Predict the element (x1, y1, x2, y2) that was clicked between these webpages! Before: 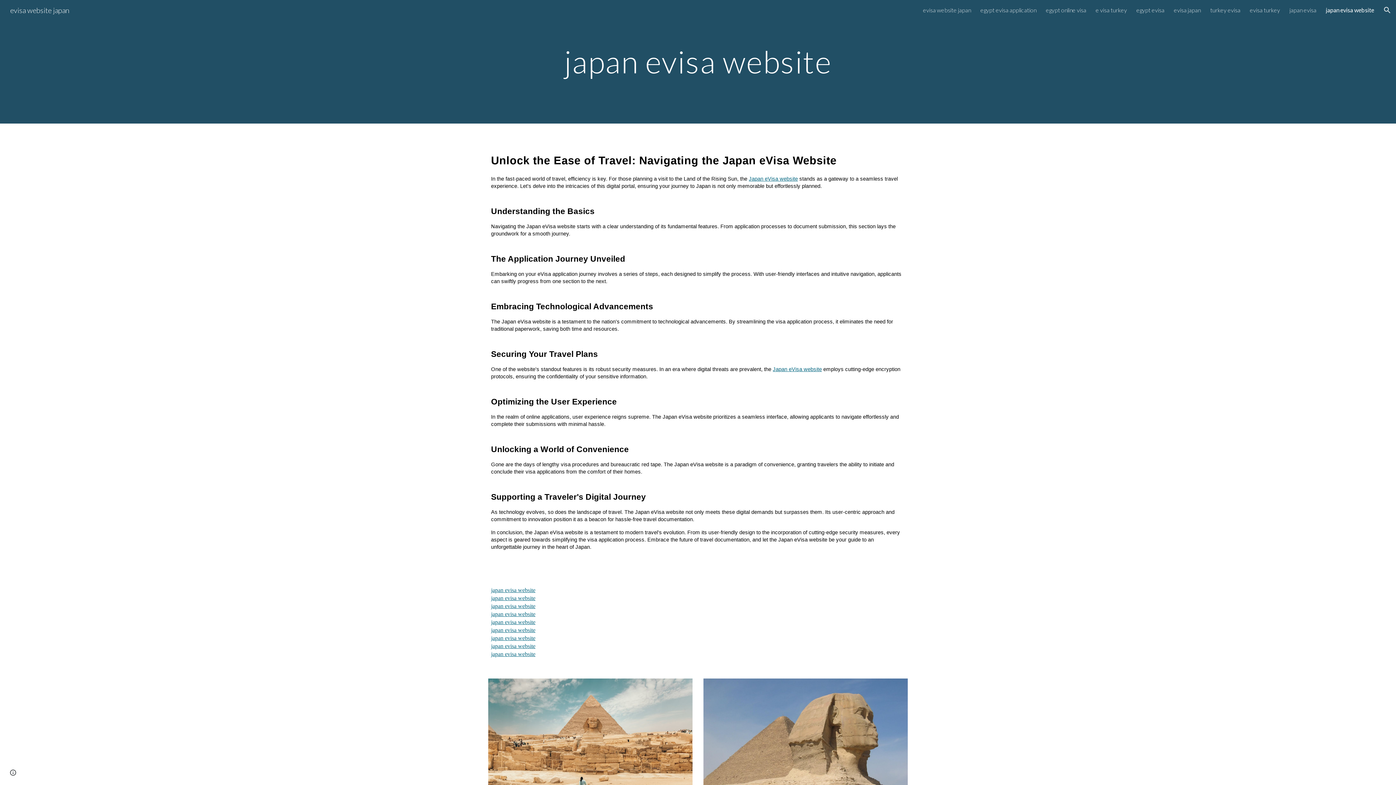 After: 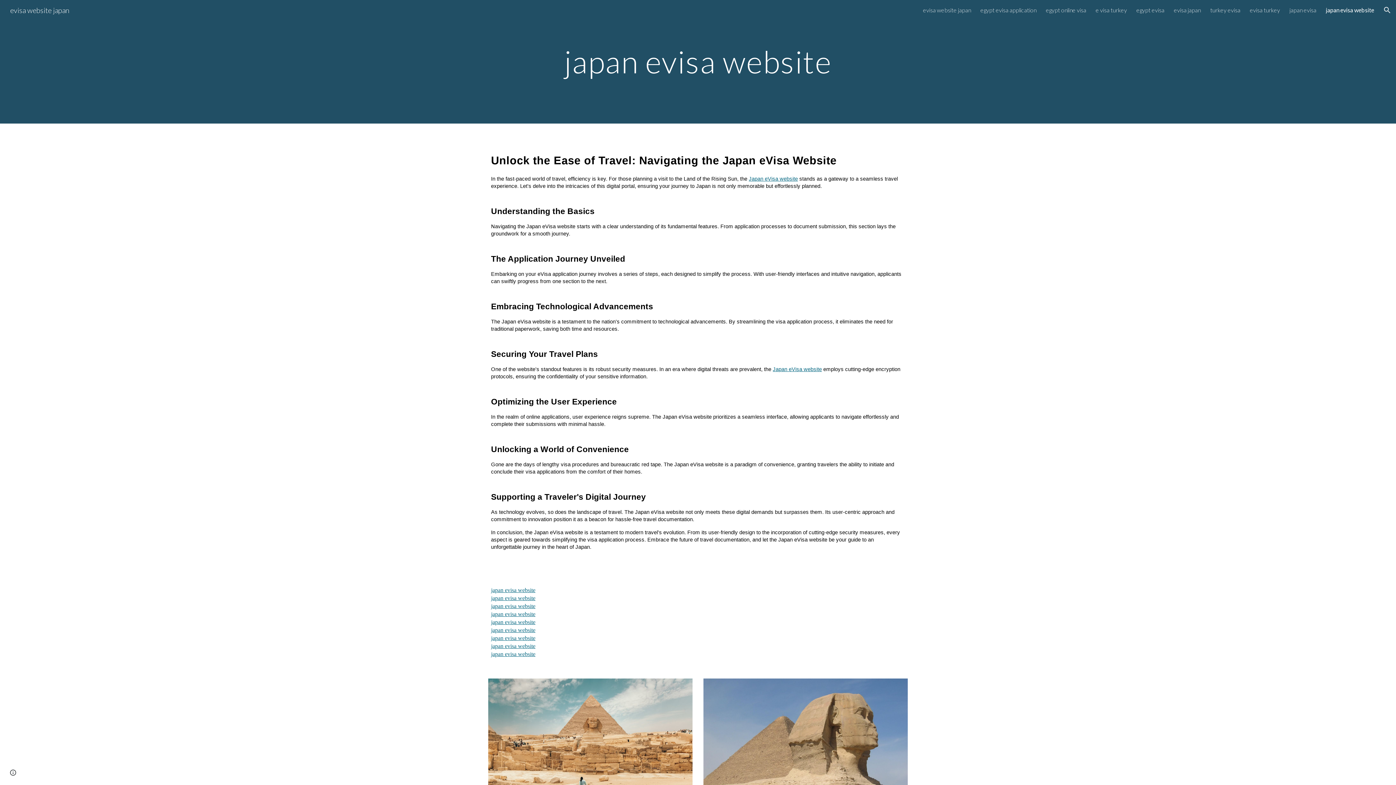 Action: bbox: (749, 175, 798, 181) label: Japan eVisa website